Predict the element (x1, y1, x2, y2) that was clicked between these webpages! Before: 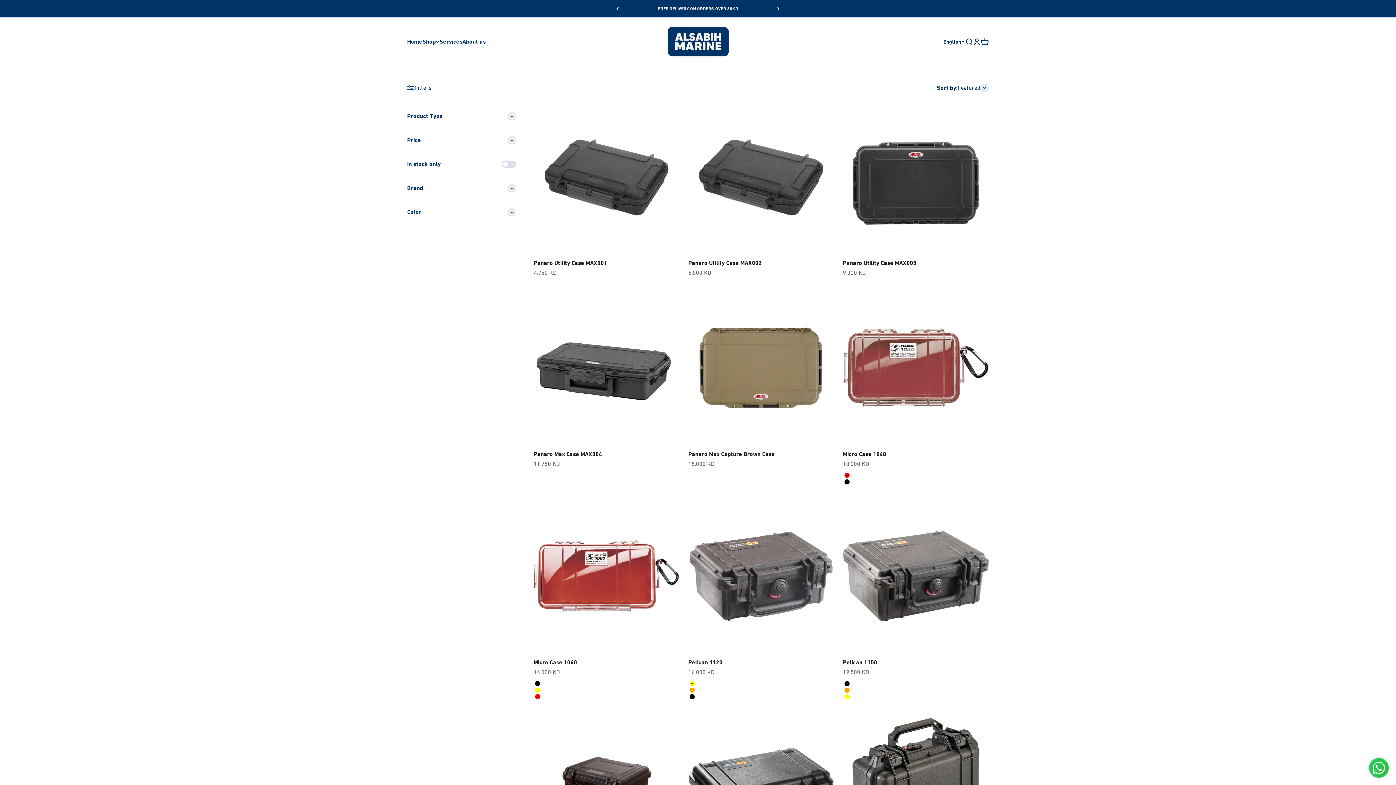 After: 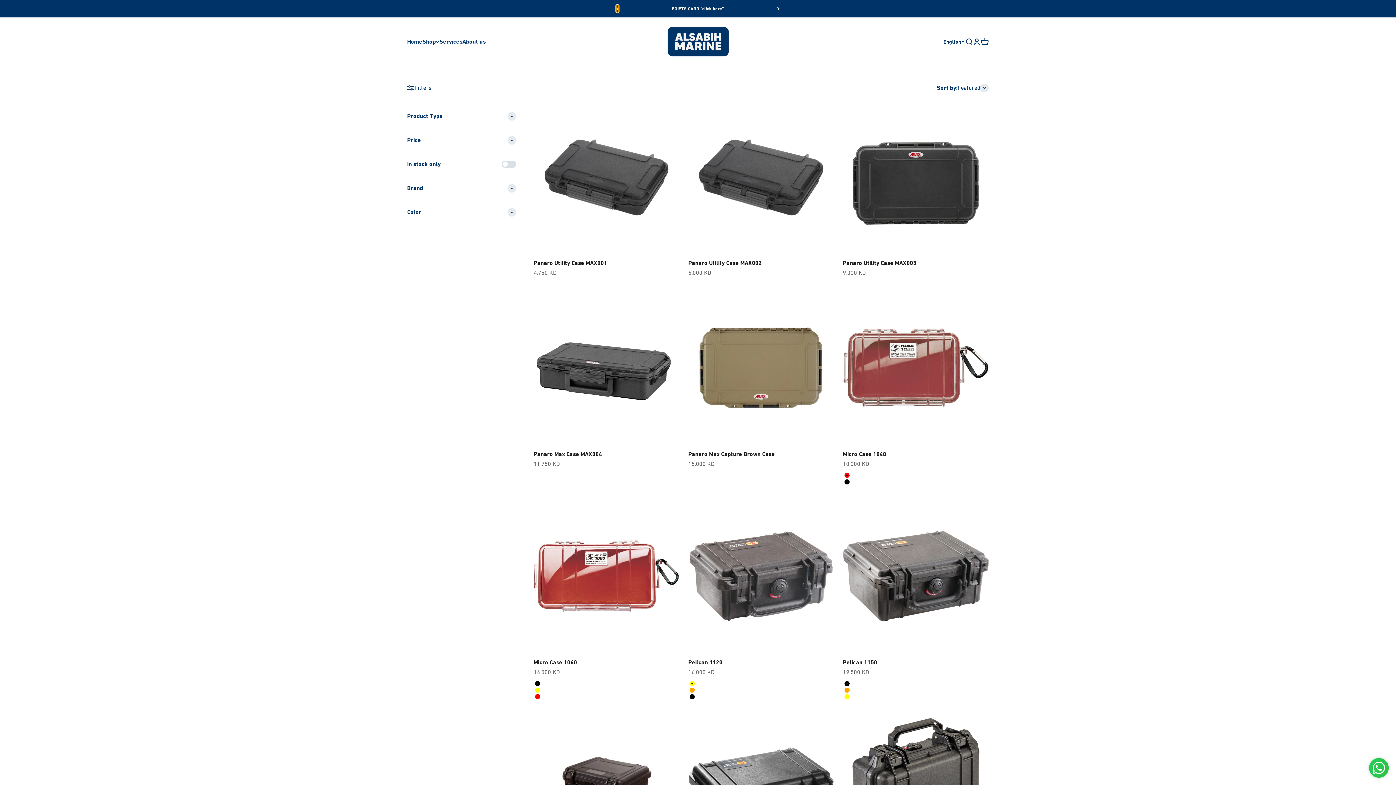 Action: label: Previous bbox: (616, 5, 618, 12)